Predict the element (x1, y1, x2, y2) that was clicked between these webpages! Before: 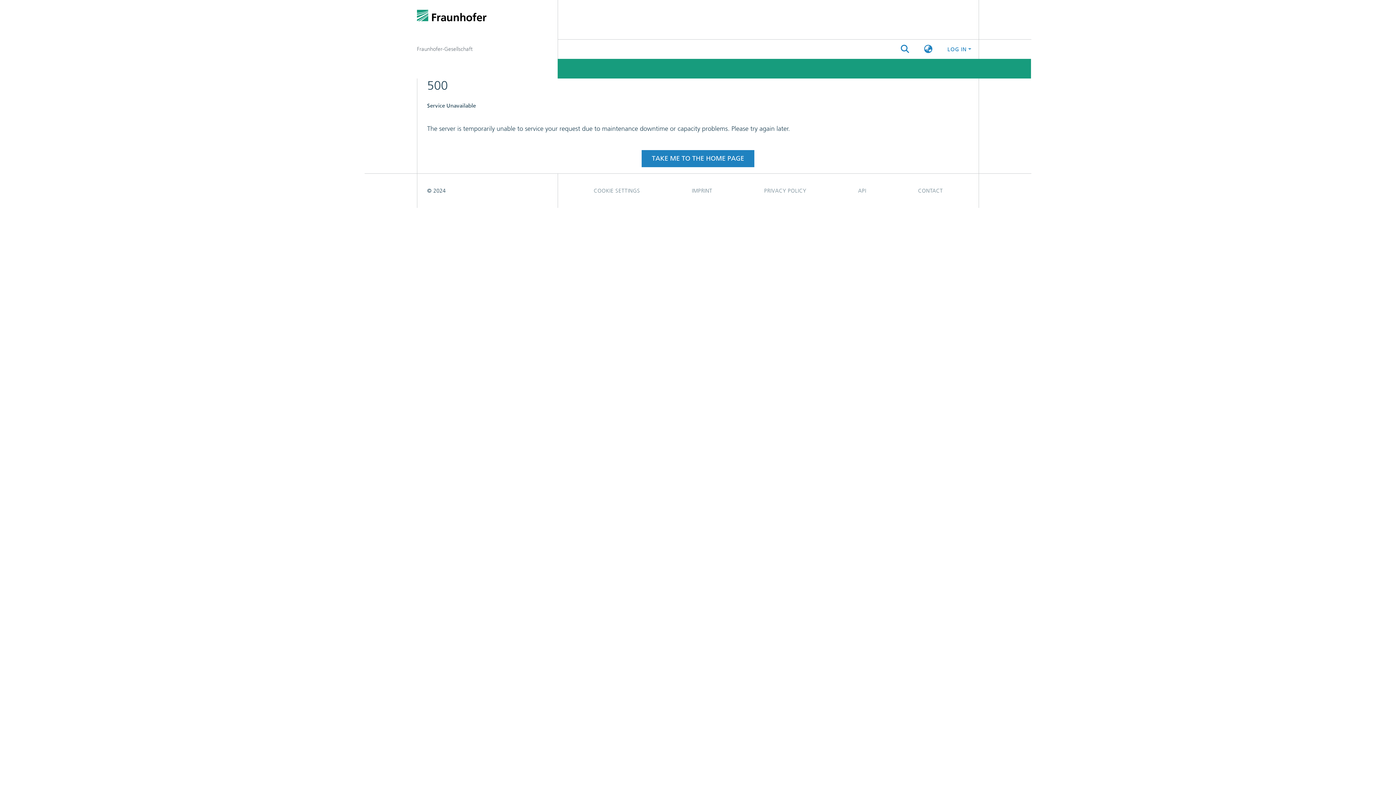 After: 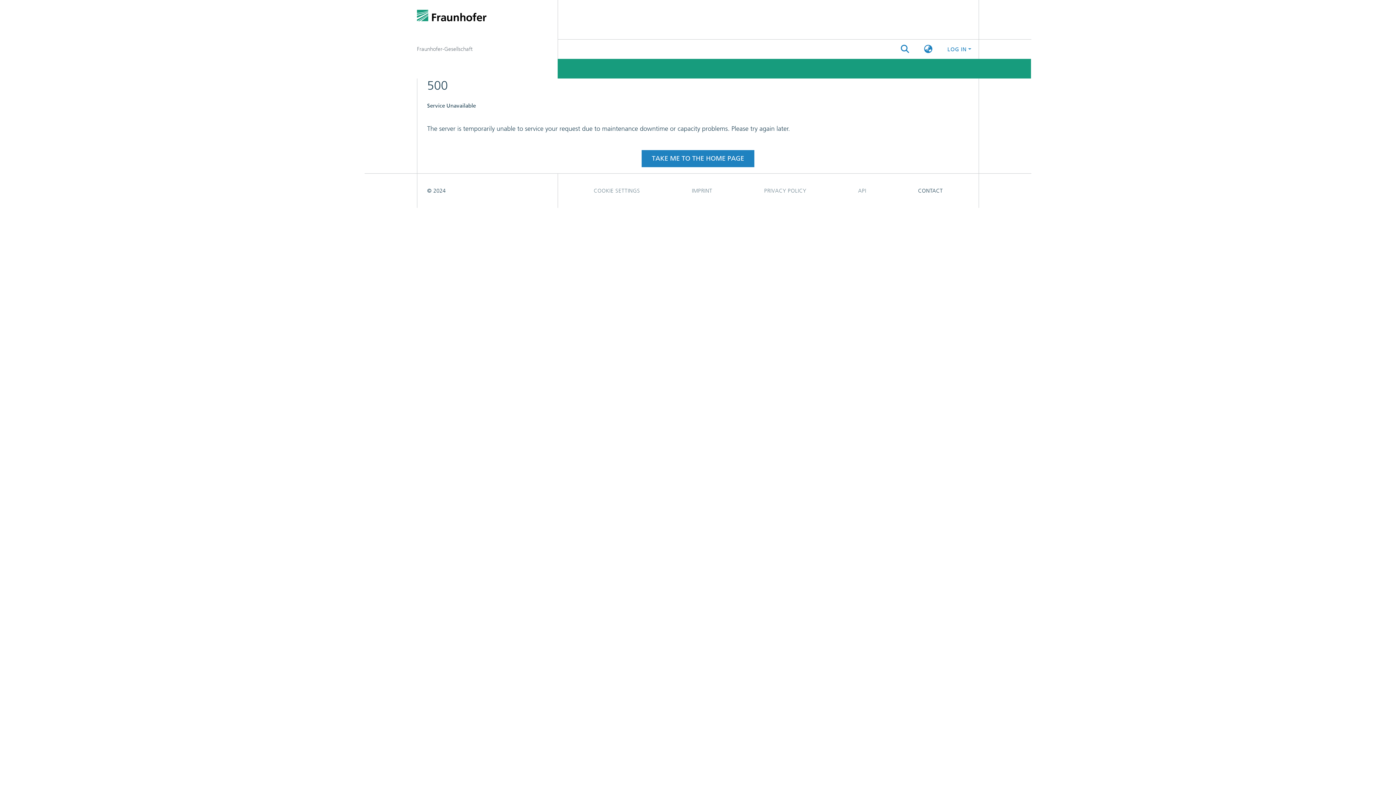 Action: bbox: (892, 105, 969, 119) label: CONTACT